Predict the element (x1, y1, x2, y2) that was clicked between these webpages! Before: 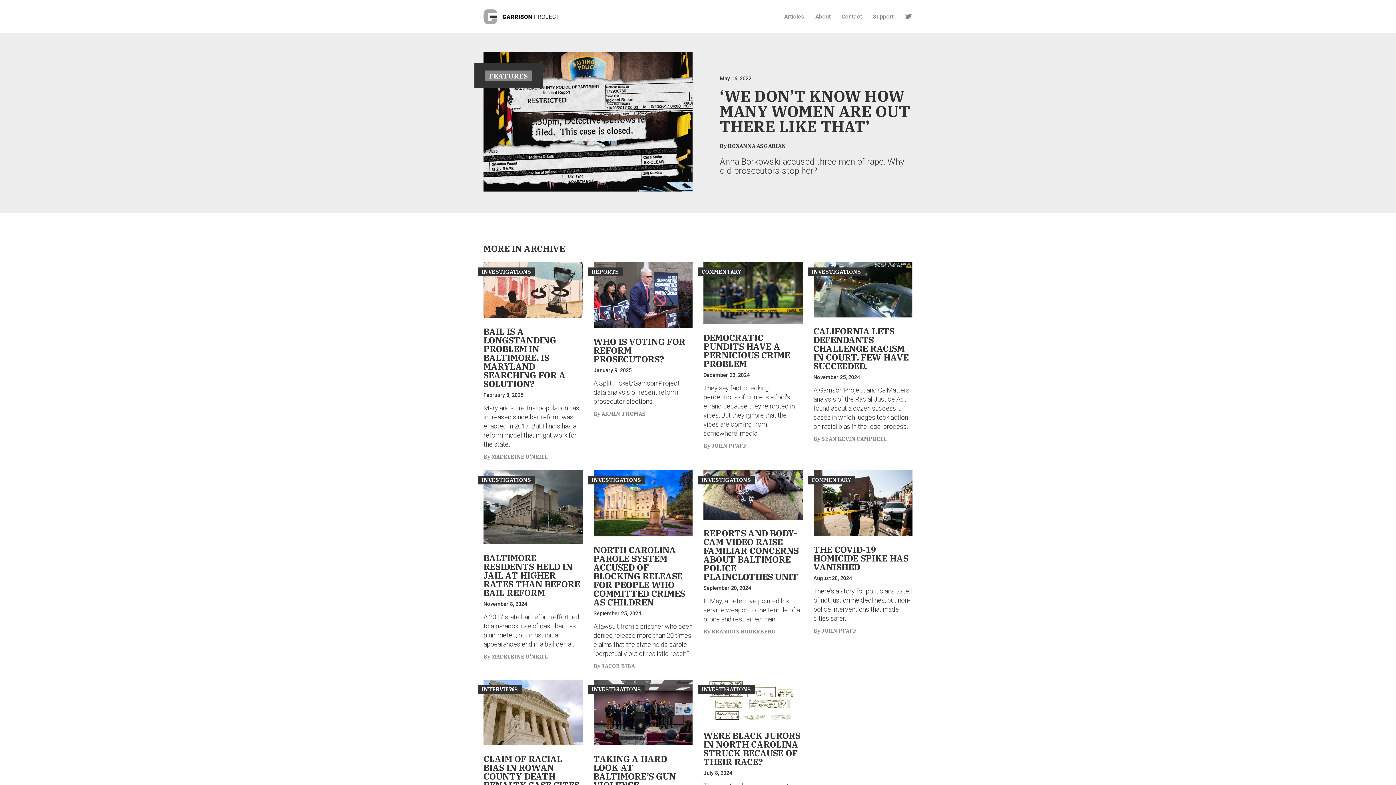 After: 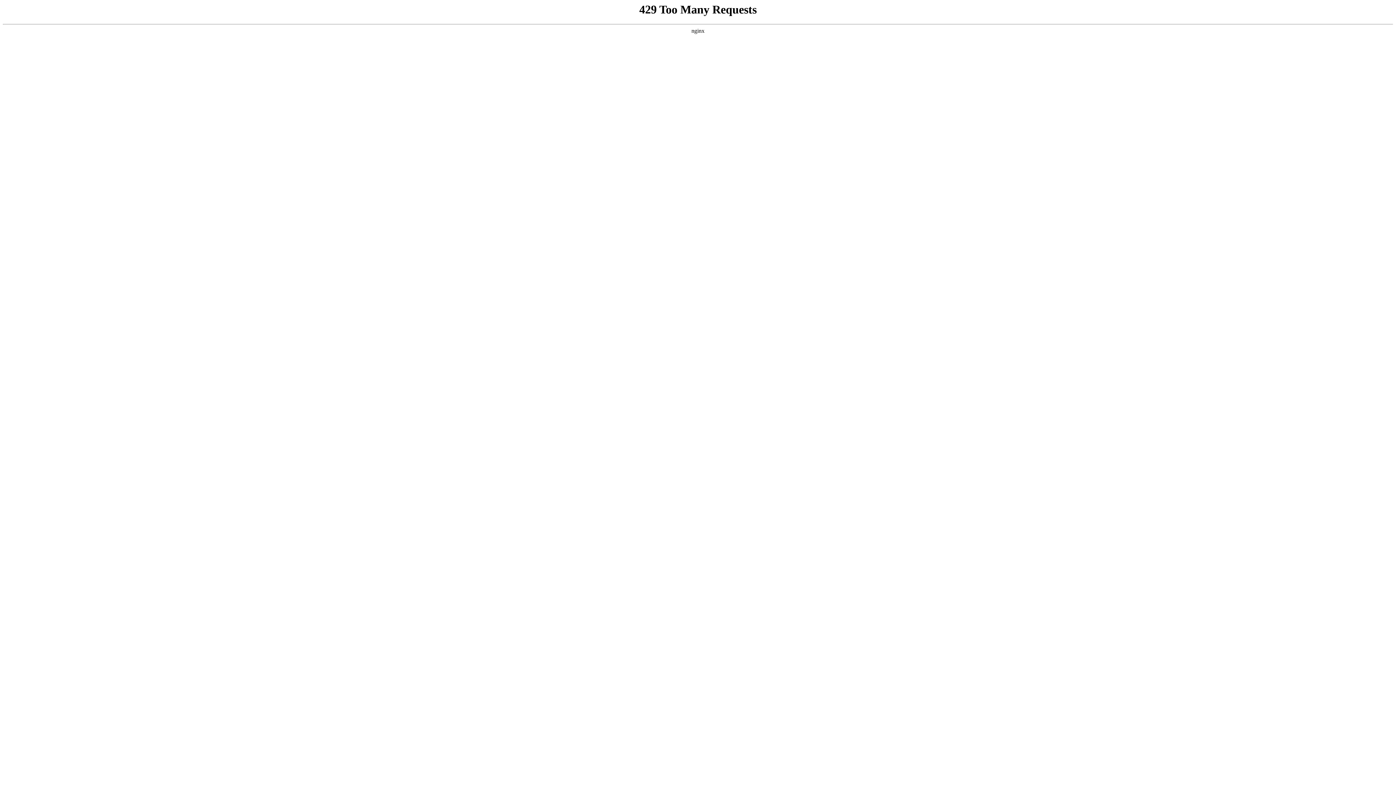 Action: label: INVESTIGATIONS bbox: (588, 475, 644, 484)